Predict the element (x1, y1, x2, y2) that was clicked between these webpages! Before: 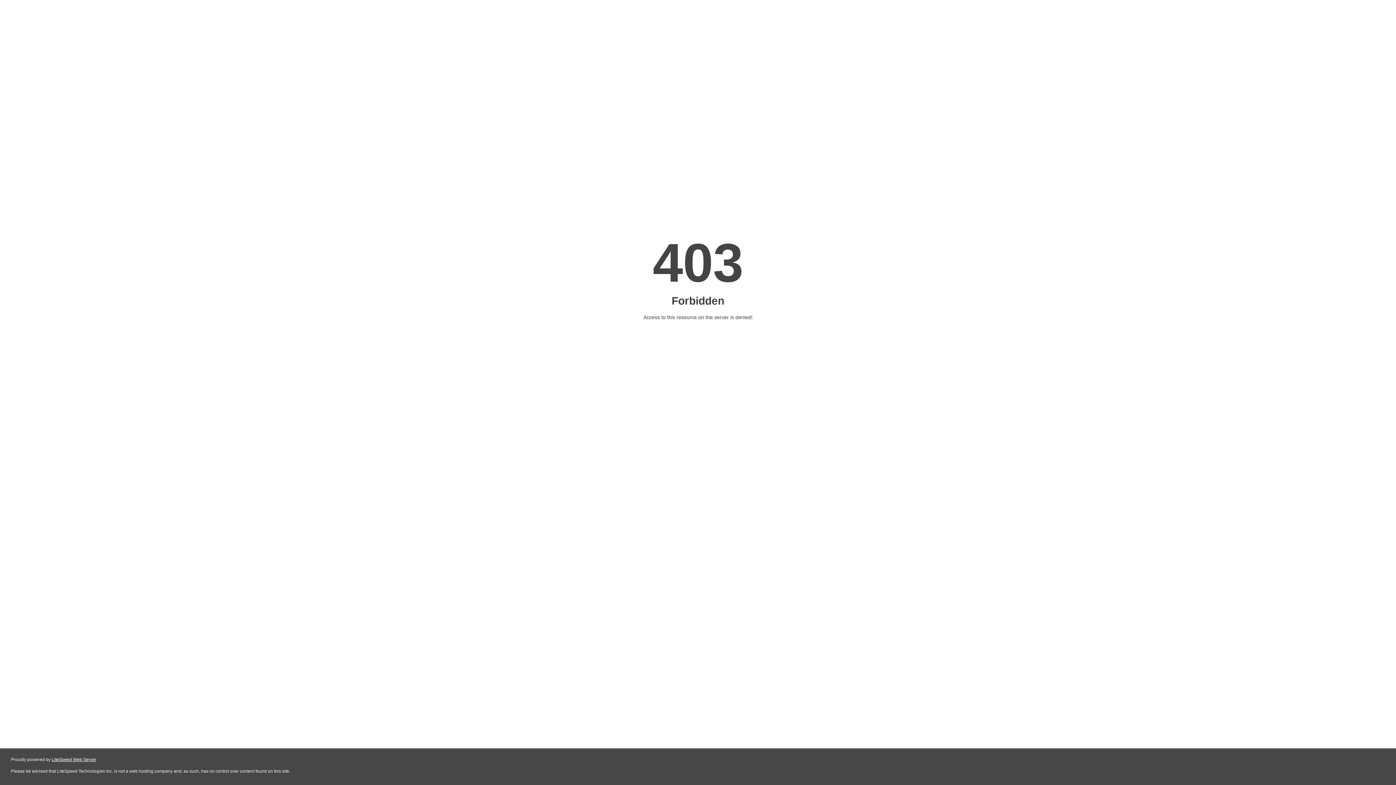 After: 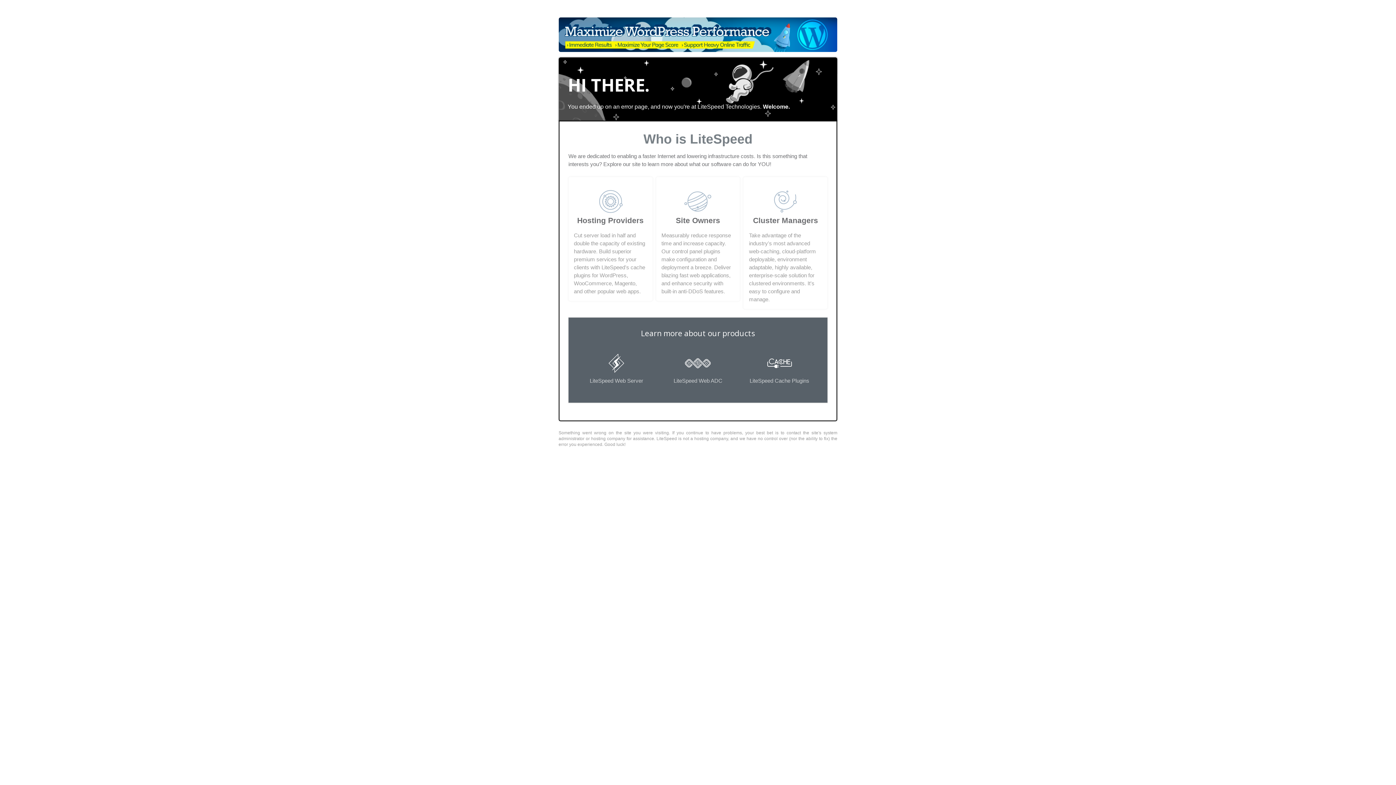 Action: label: LiteSpeed Web Server bbox: (51, 757, 96, 762)